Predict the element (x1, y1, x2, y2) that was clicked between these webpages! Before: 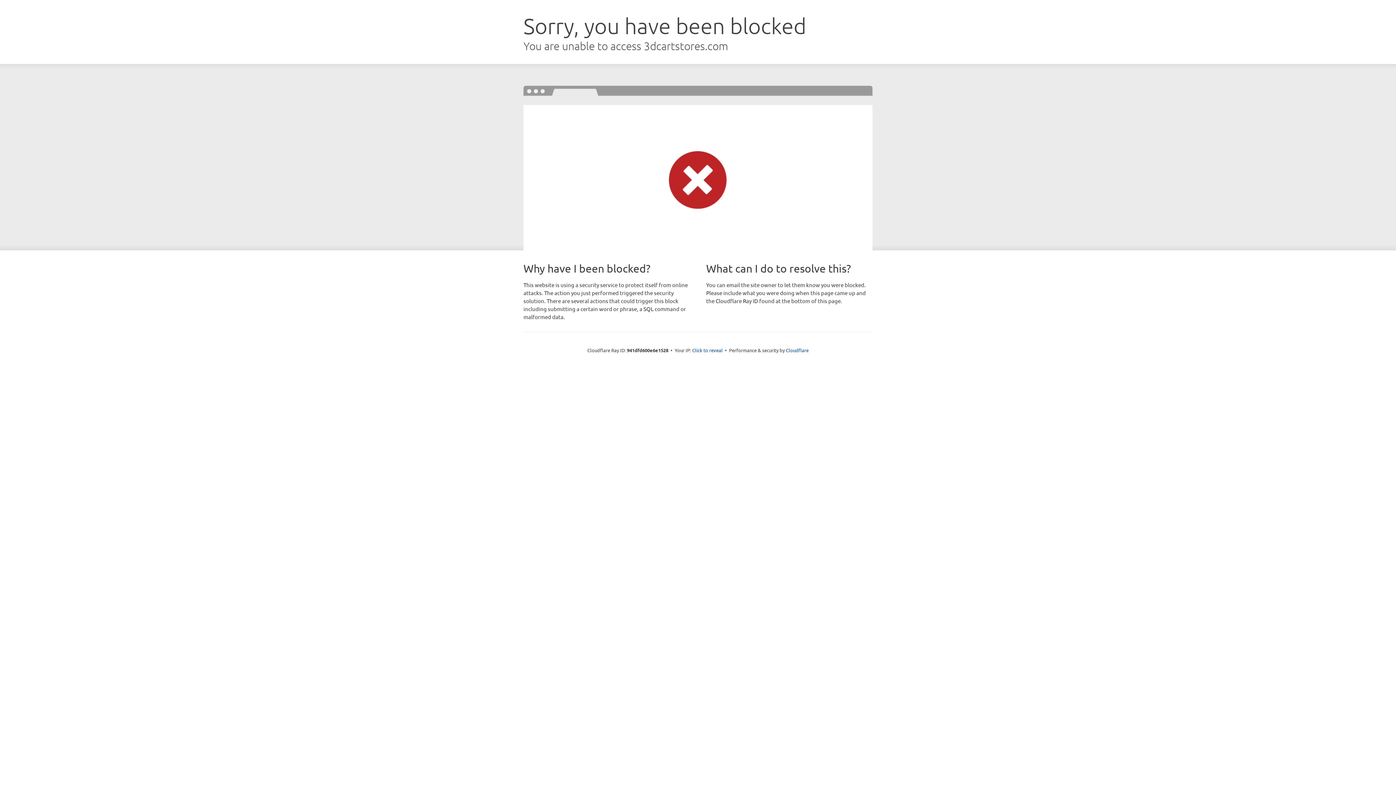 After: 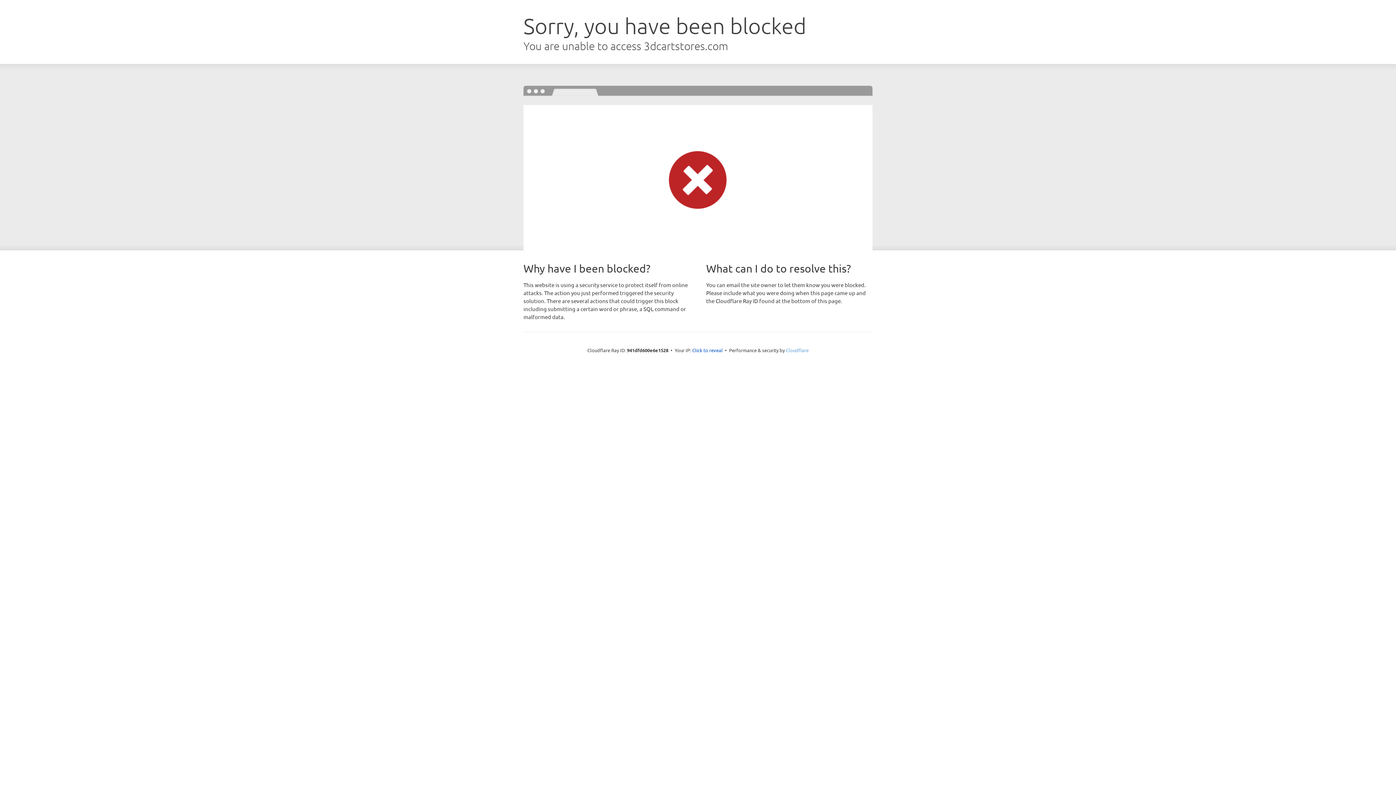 Action: bbox: (786, 347, 808, 353) label: Cloudflare